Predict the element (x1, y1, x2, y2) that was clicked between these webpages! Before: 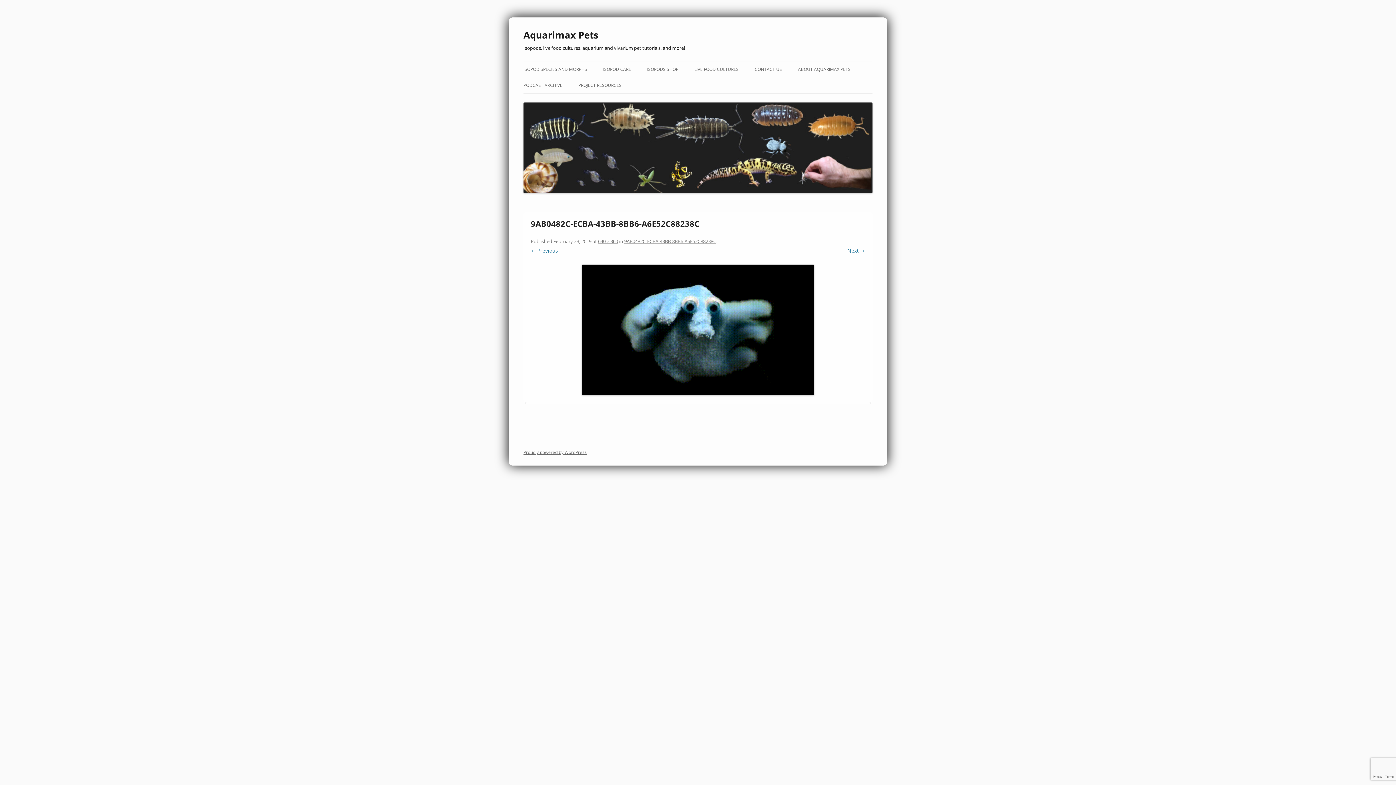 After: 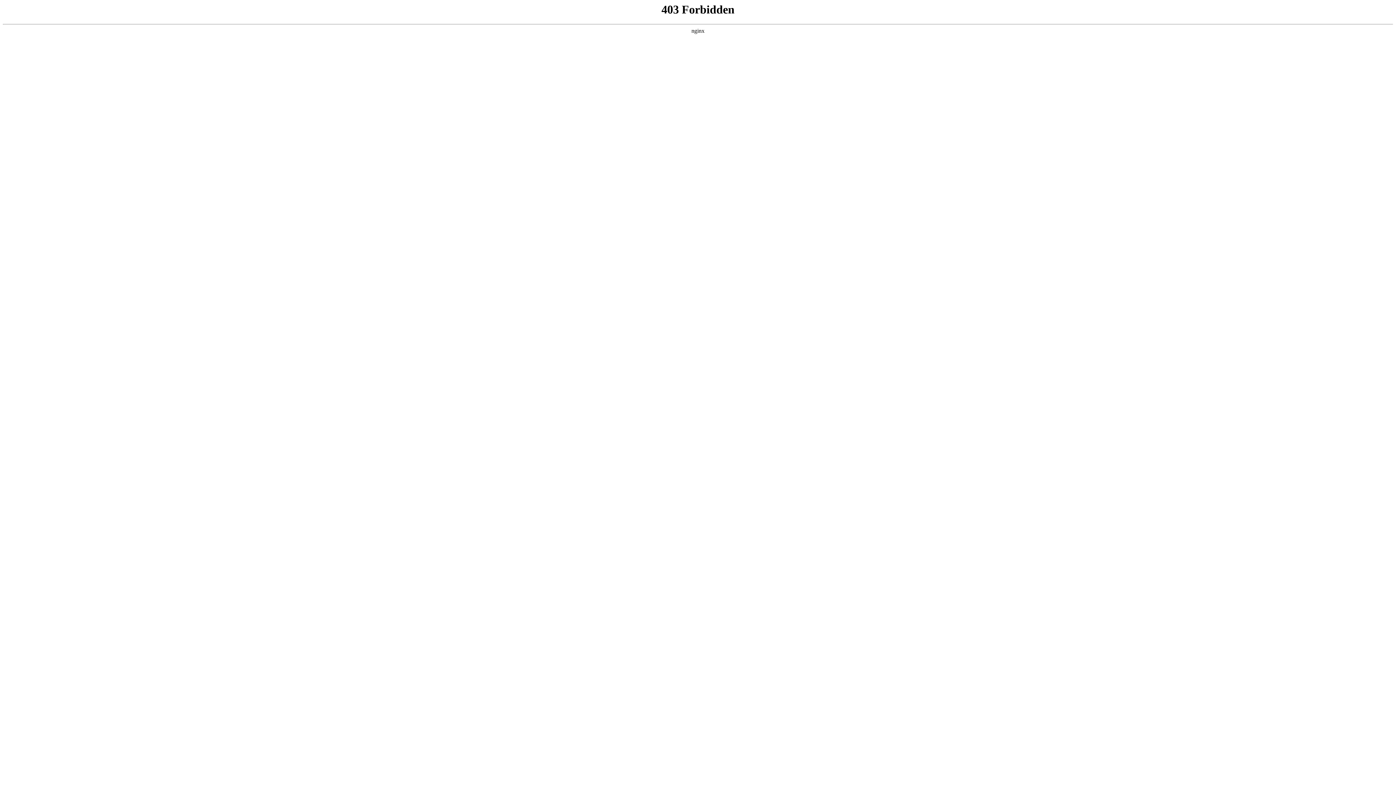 Action: bbox: (523, 449, 586, 455) label: Proudly powered by WordPress